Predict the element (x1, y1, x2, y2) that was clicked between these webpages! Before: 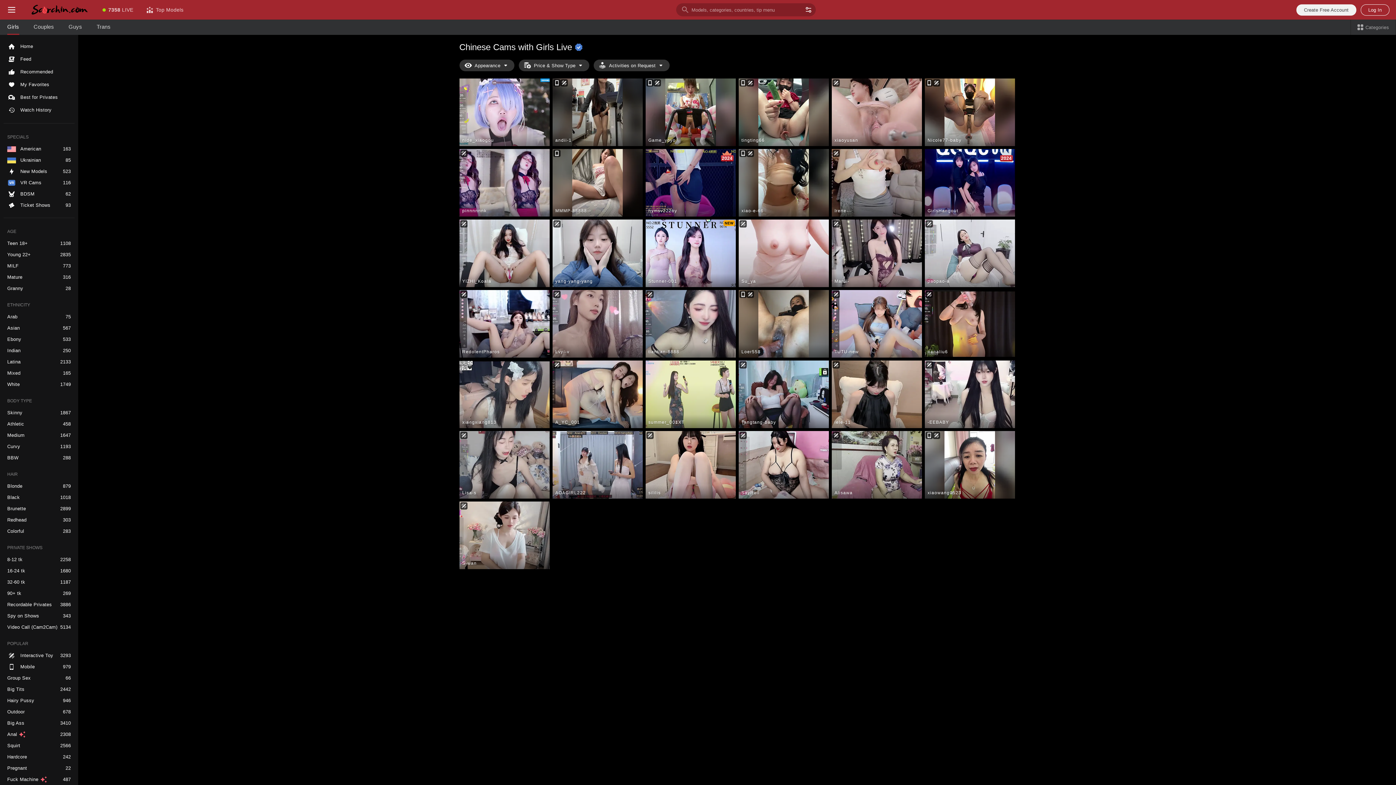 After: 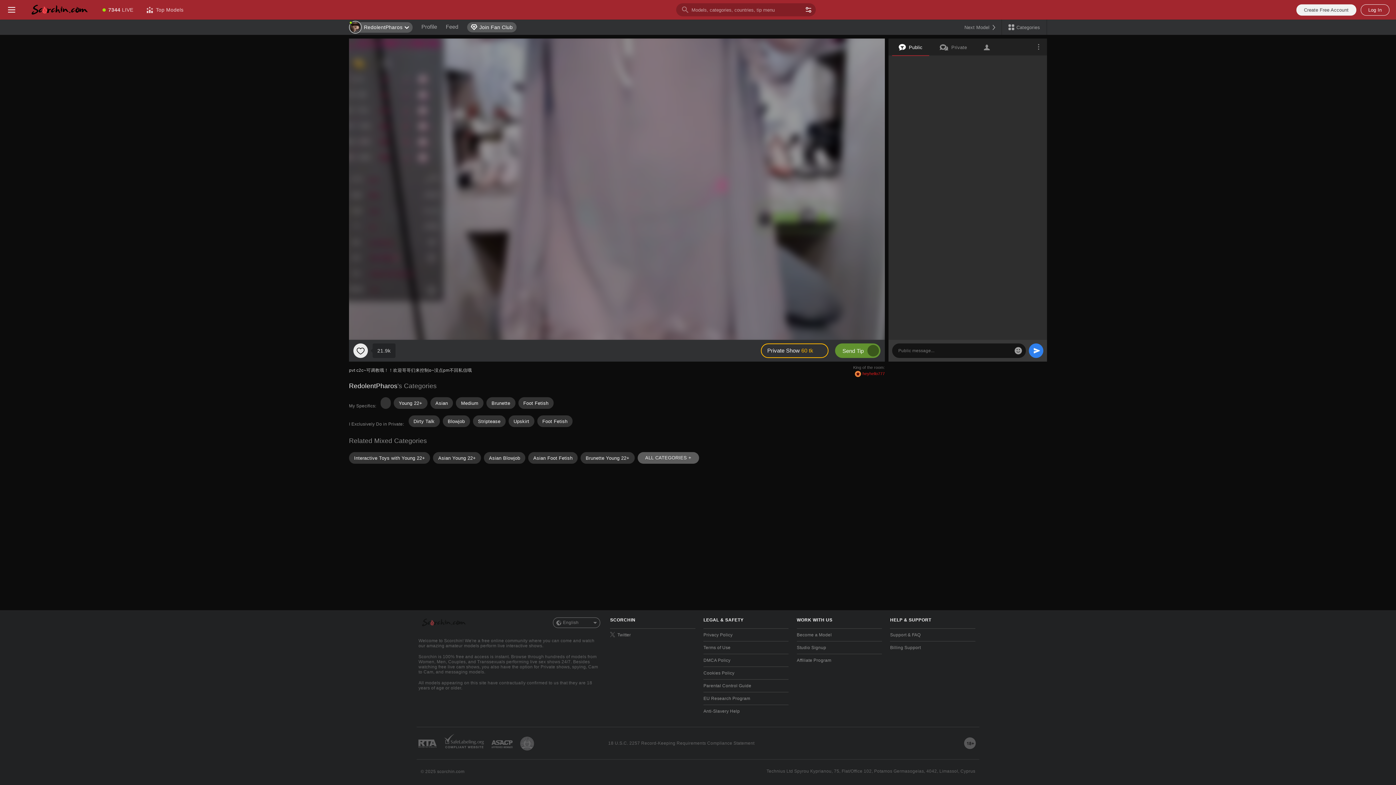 Action: bbox: (459, 290, 549, 357) label: RedolentPharos